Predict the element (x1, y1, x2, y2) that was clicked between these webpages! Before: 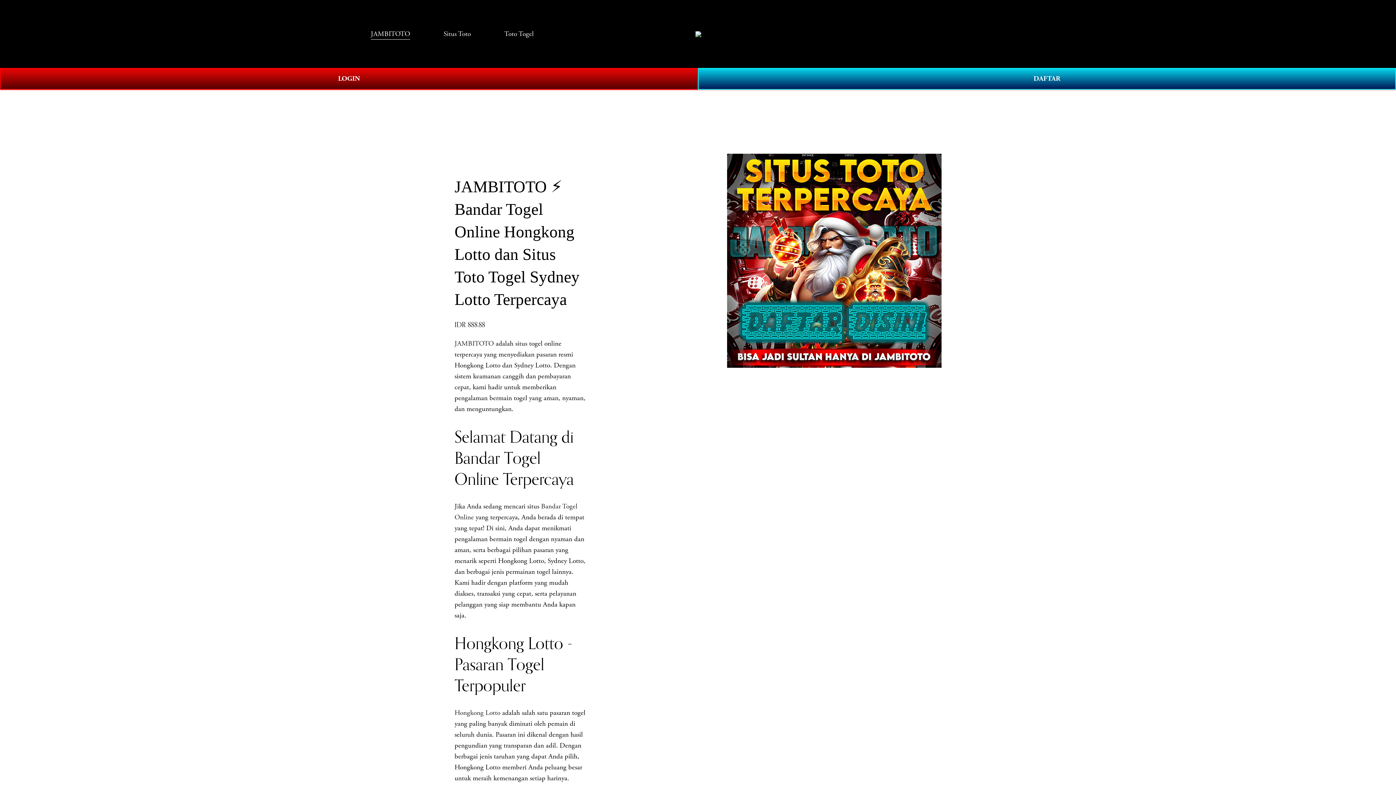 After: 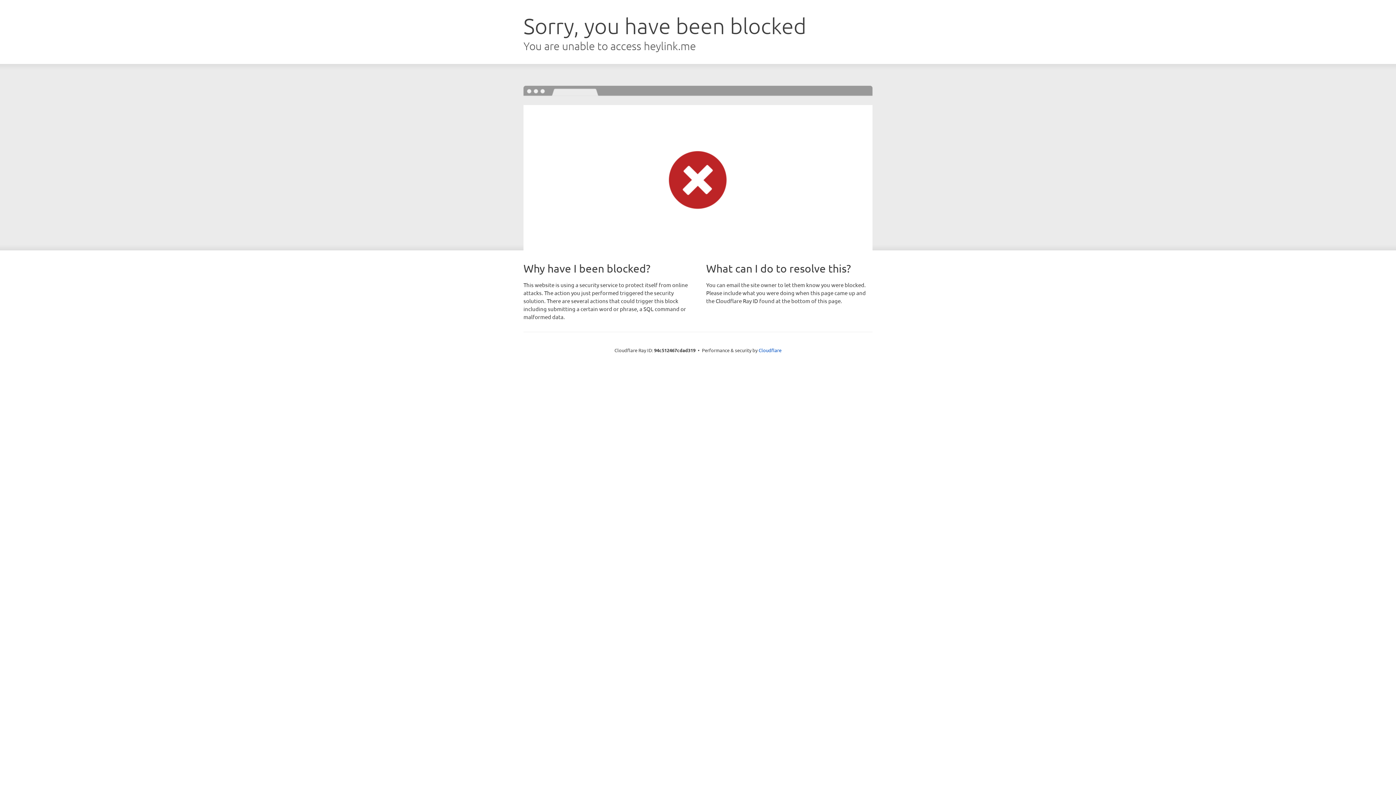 Action: bbox: (0, 68, 698, 89) label: LOGIN